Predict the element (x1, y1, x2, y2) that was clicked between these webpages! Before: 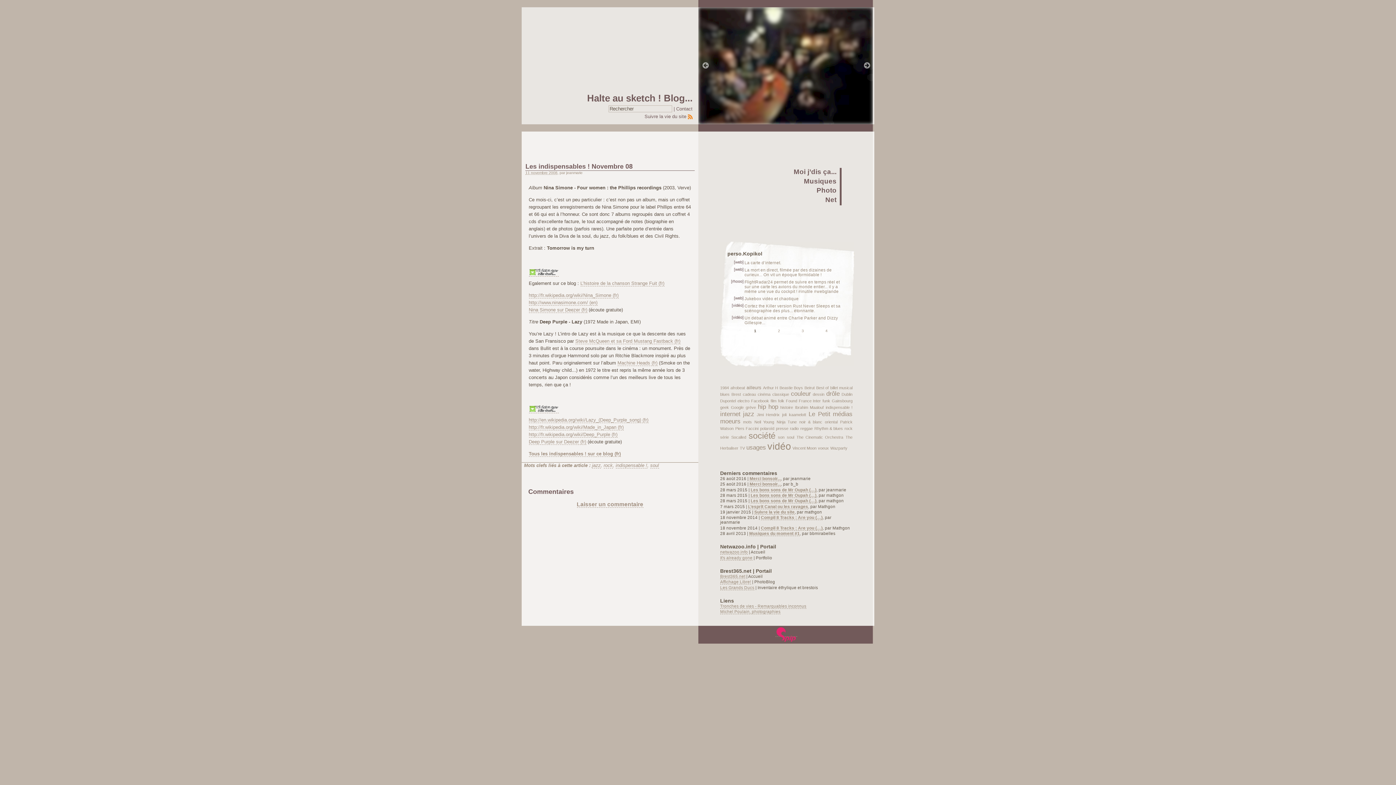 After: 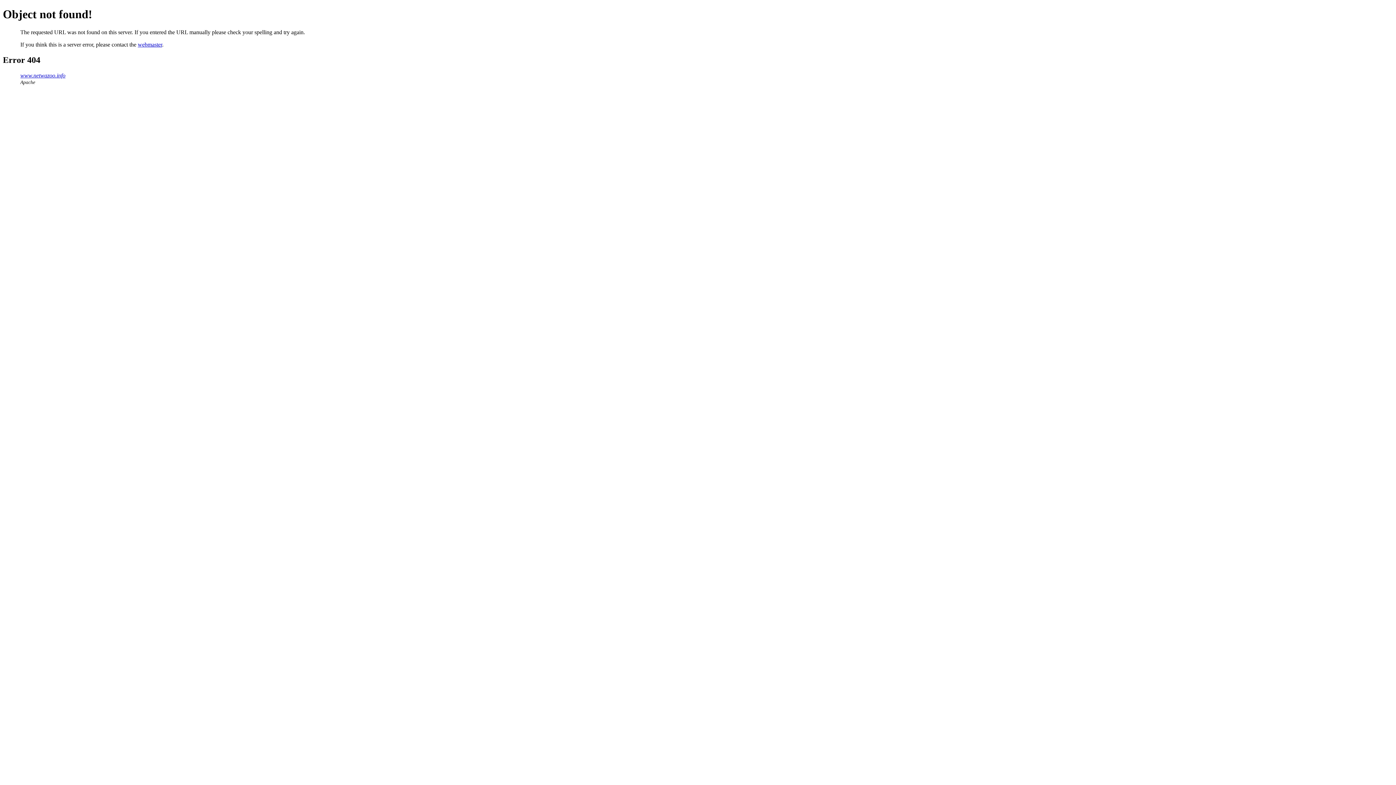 Action: bbox: (580, 280, 664, 286) label: L’histoire de la chanson Strange Fuit